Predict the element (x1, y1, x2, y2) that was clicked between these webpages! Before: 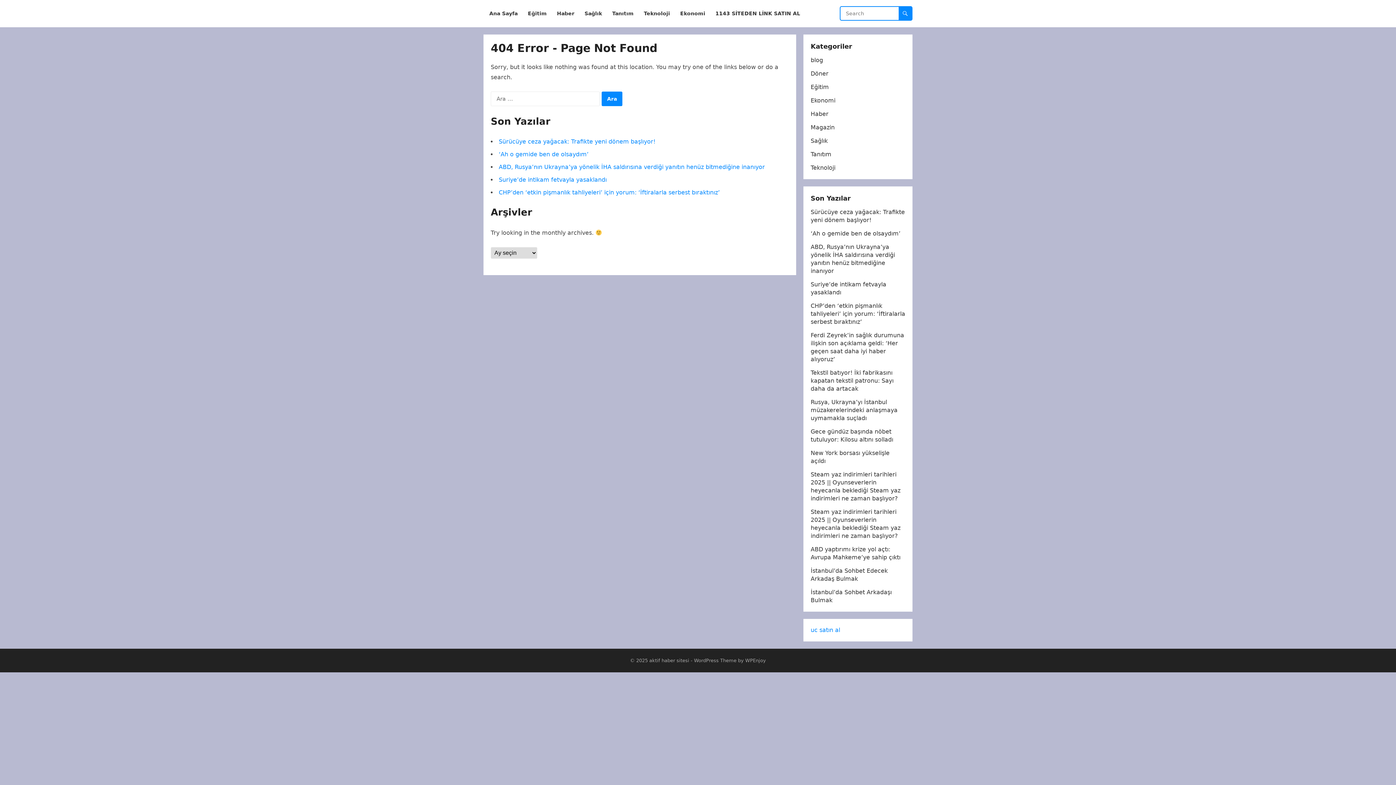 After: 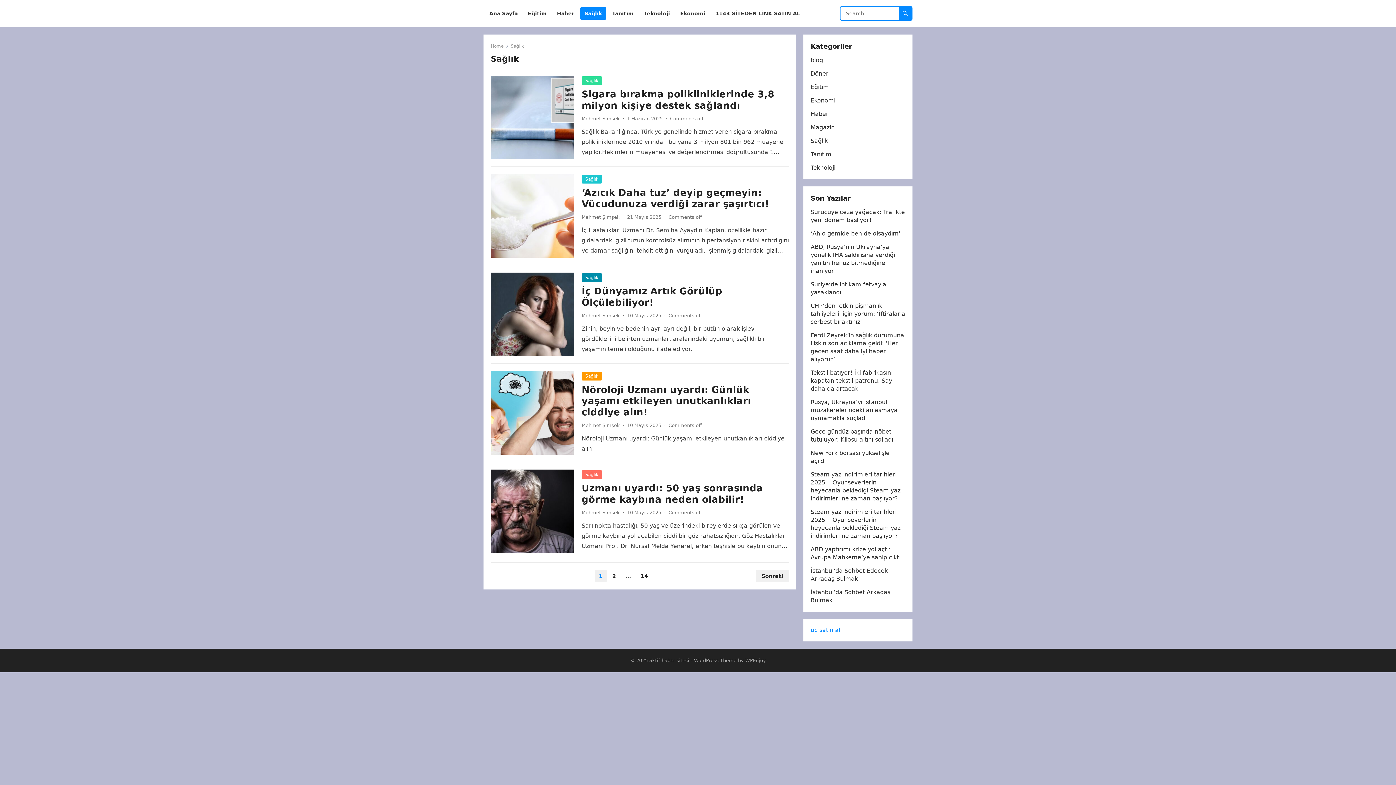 Action: bbox: (810, 137, 828, 144) label: Sağlık